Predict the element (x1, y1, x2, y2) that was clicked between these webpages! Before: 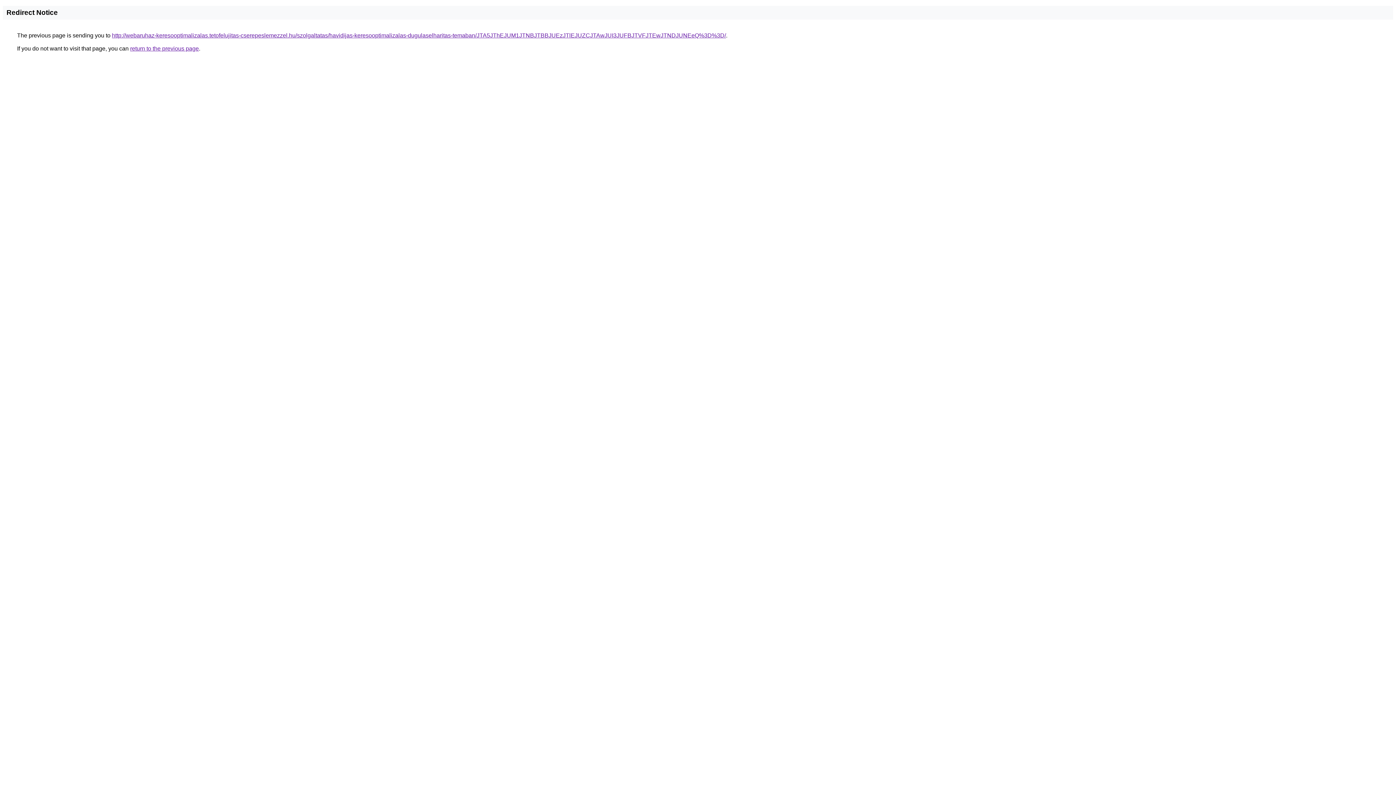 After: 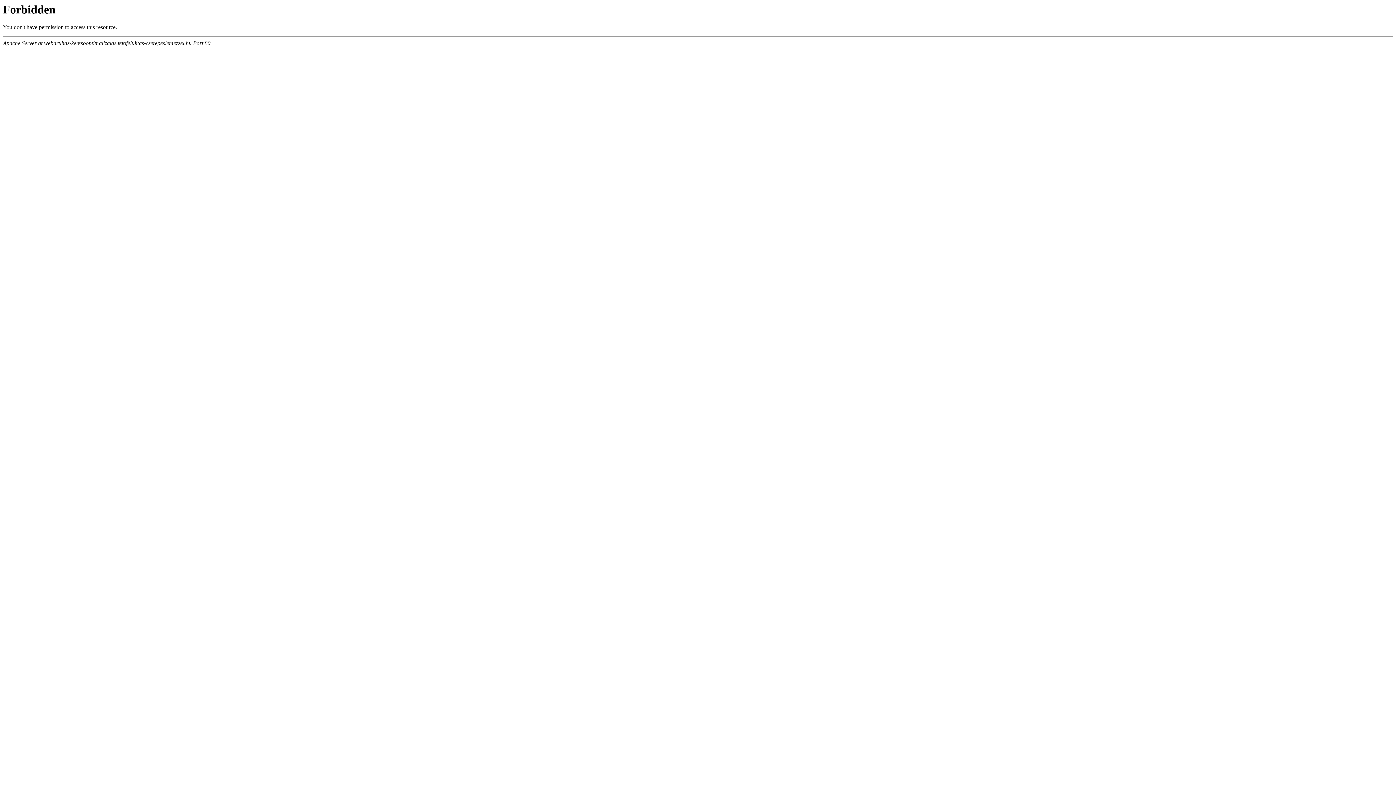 Action: label: http://webaruhaz-keresooptimalizalas.tetofelujitas-cserepeslemezzel.hu/szolgaltatas/havidijas-keresooptimalizalas-dugulaselharitas-temaban/JTA5JThEJUM1JTNBJTBBJUEzJTlEJUZCJTAwJUI3JUFBJTVFJTEwJTNDJUNEeQ%3D%3D/ bbox: (112, 32, 726, 38)